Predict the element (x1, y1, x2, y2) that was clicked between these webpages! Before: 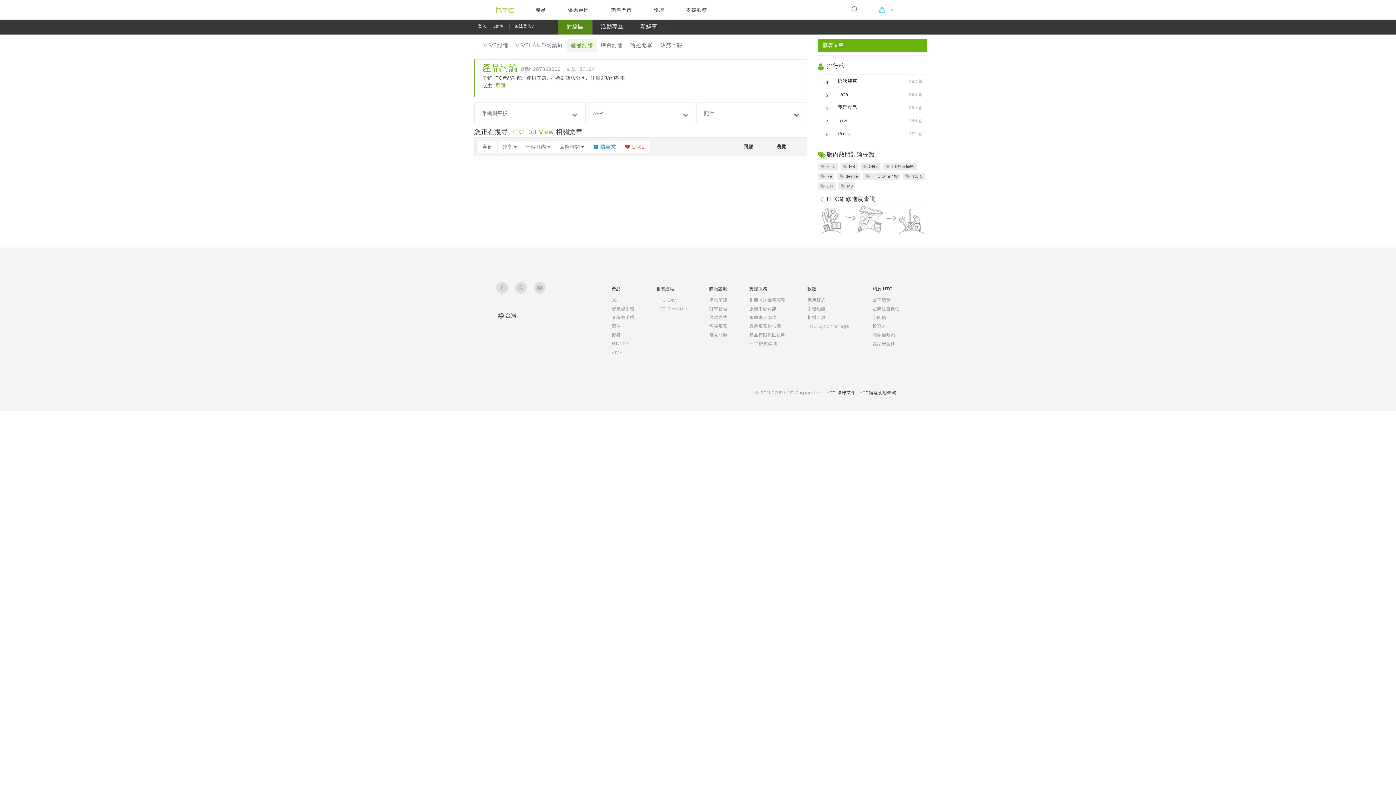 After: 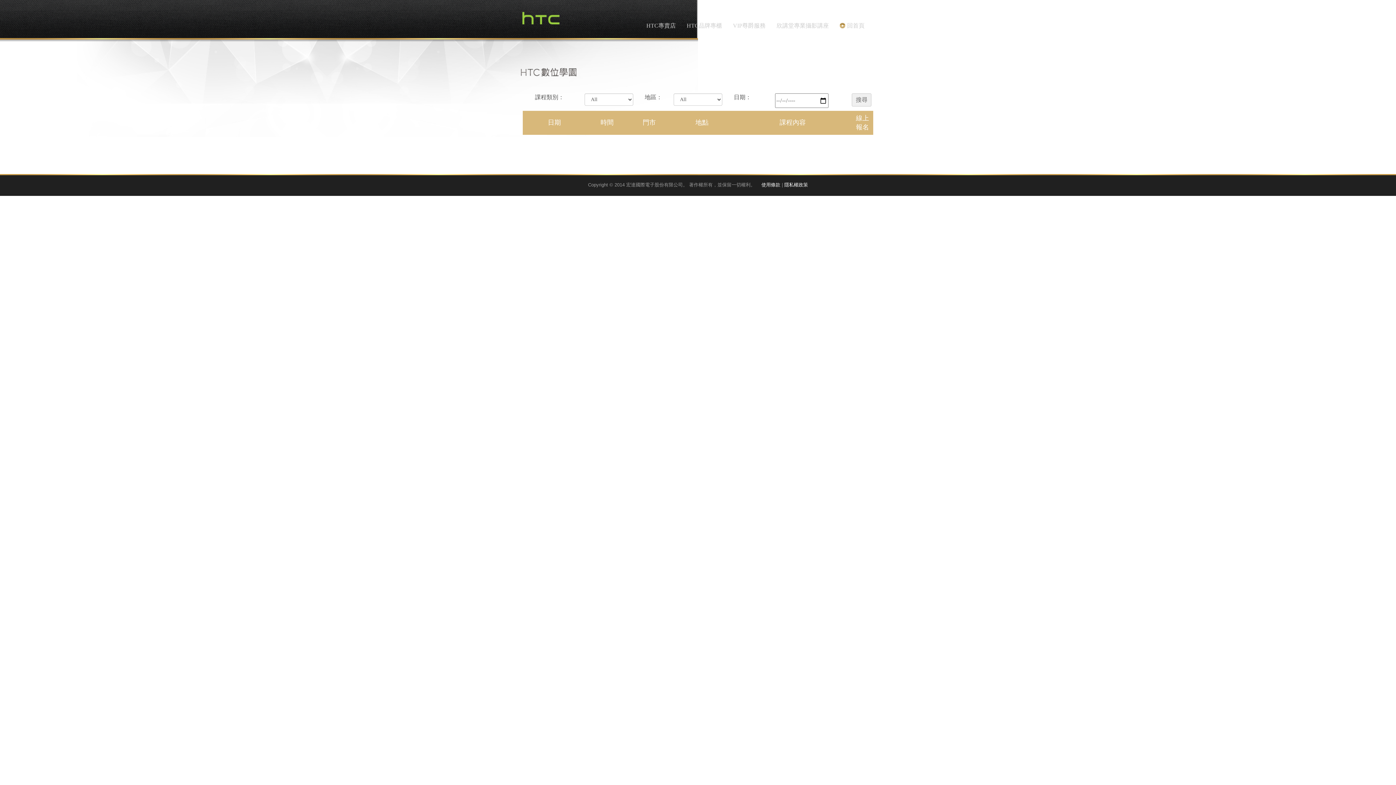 Action: label: HTC數位學園 bbox: (749, 341, 777, 346)